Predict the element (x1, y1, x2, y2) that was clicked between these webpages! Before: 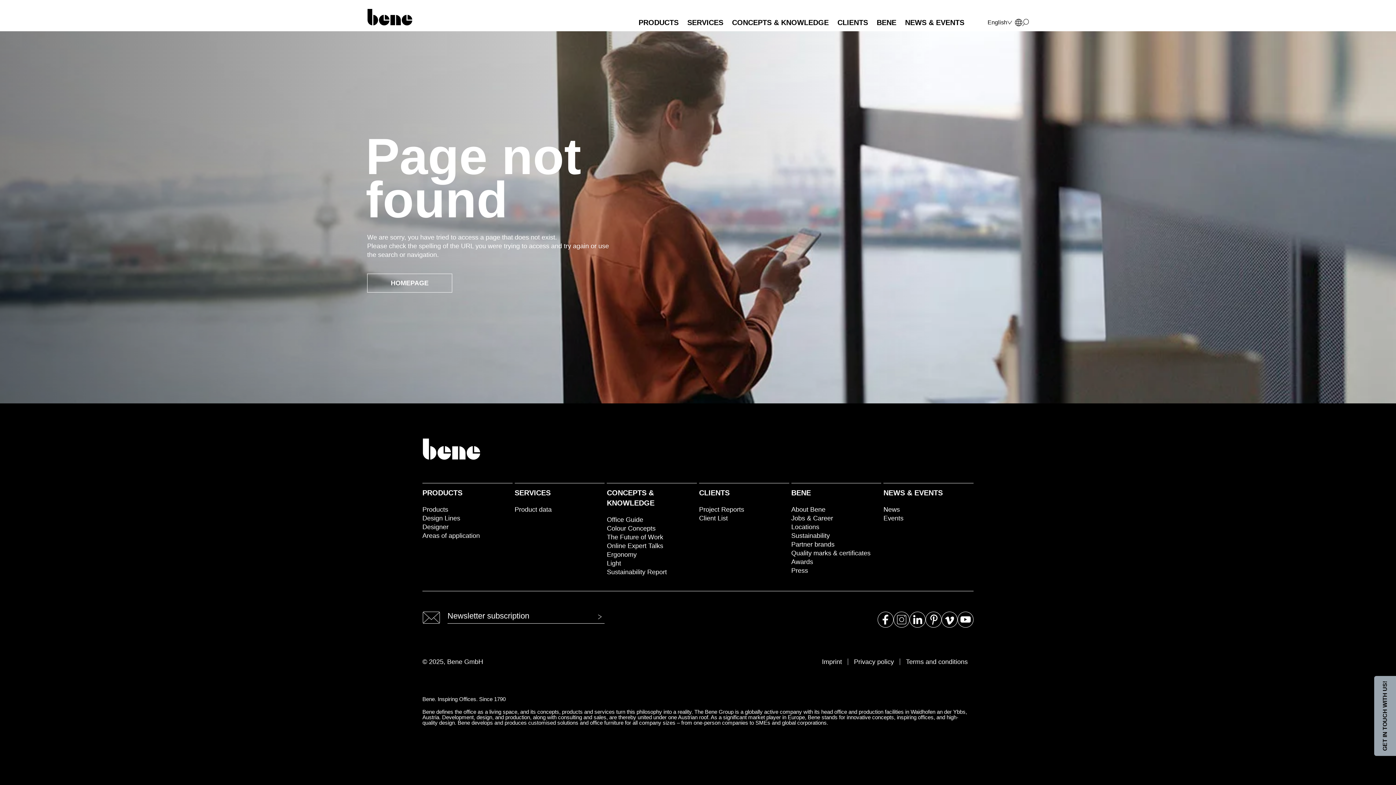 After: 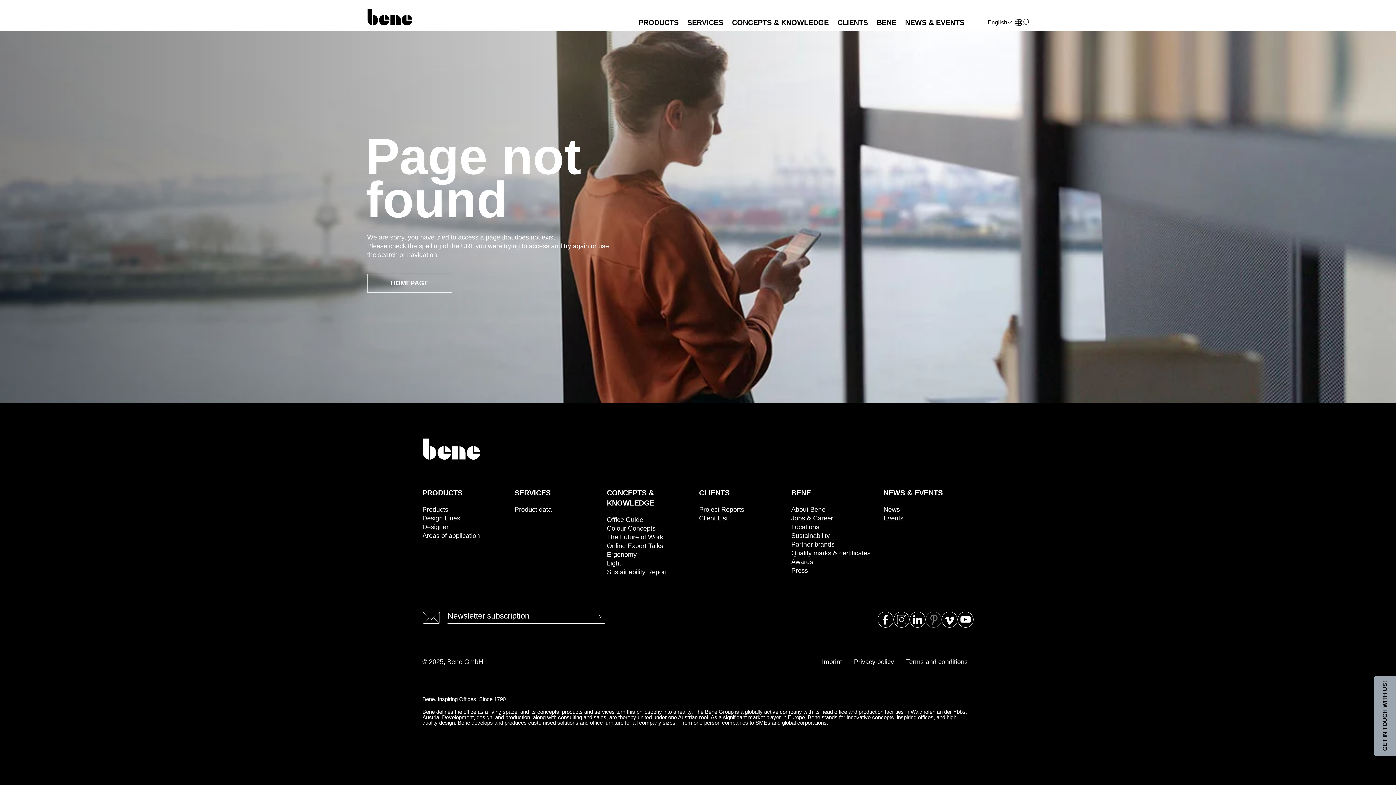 Action: bbox: (925, 611, 941, 627)